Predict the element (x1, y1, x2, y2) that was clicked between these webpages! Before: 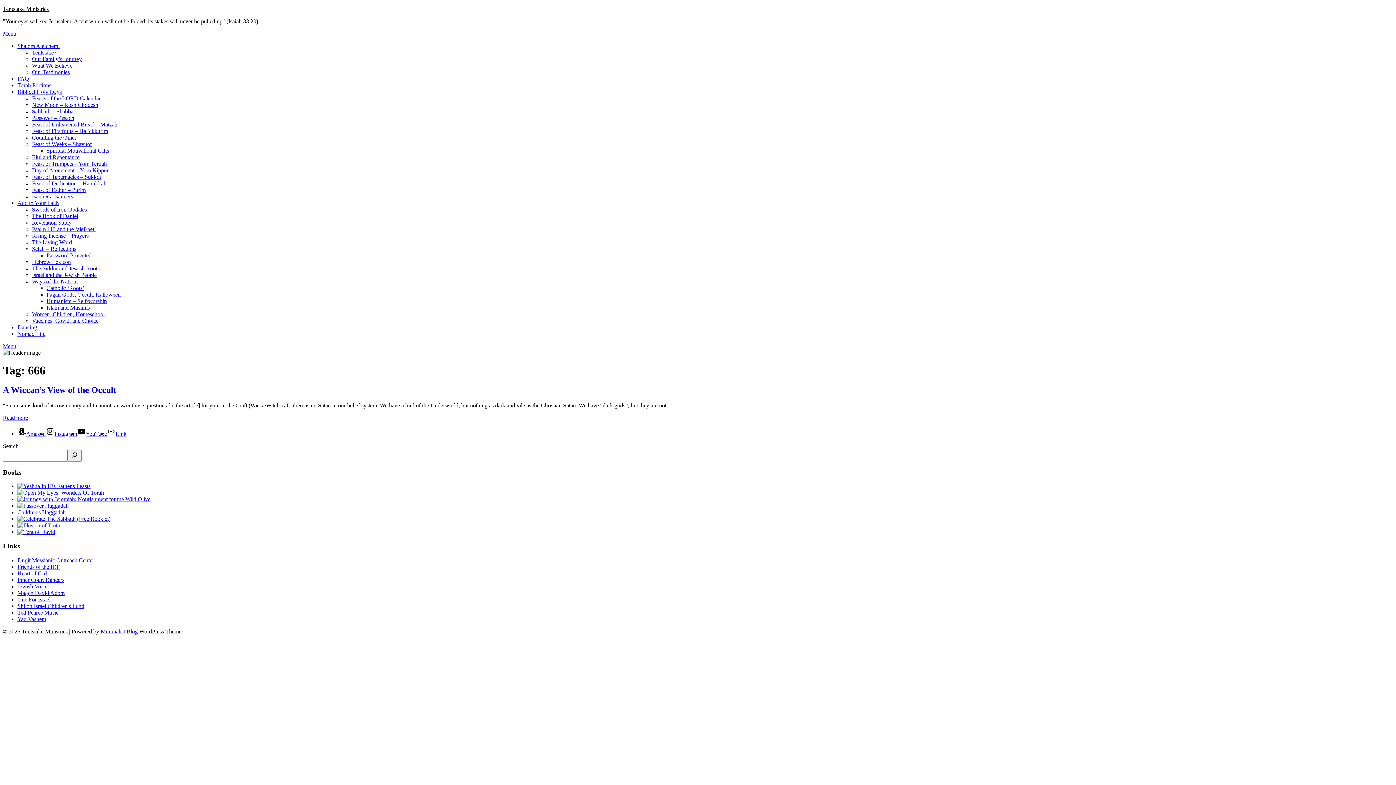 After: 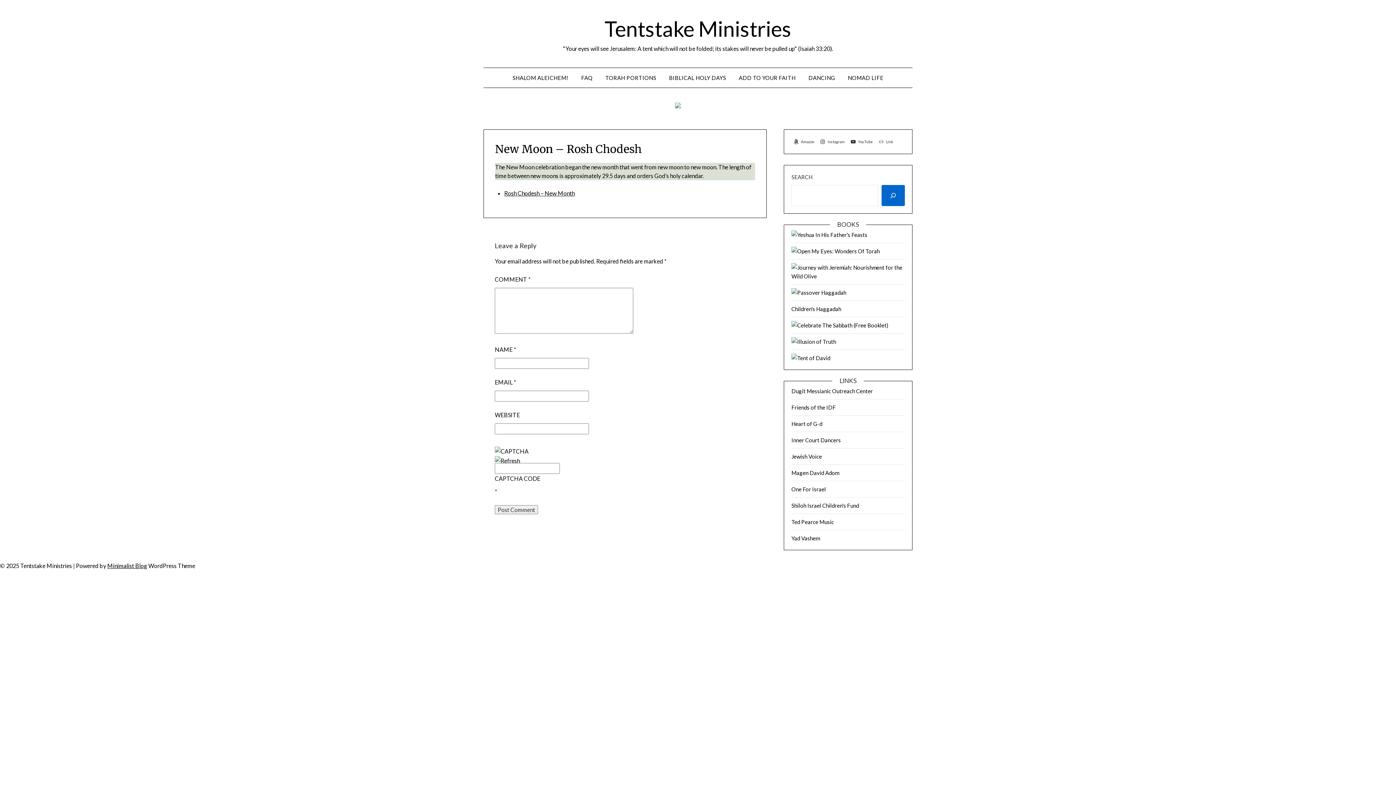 Action: bbox: (32, 101, 98, 108) label: New Moon – Rosh Chodesh